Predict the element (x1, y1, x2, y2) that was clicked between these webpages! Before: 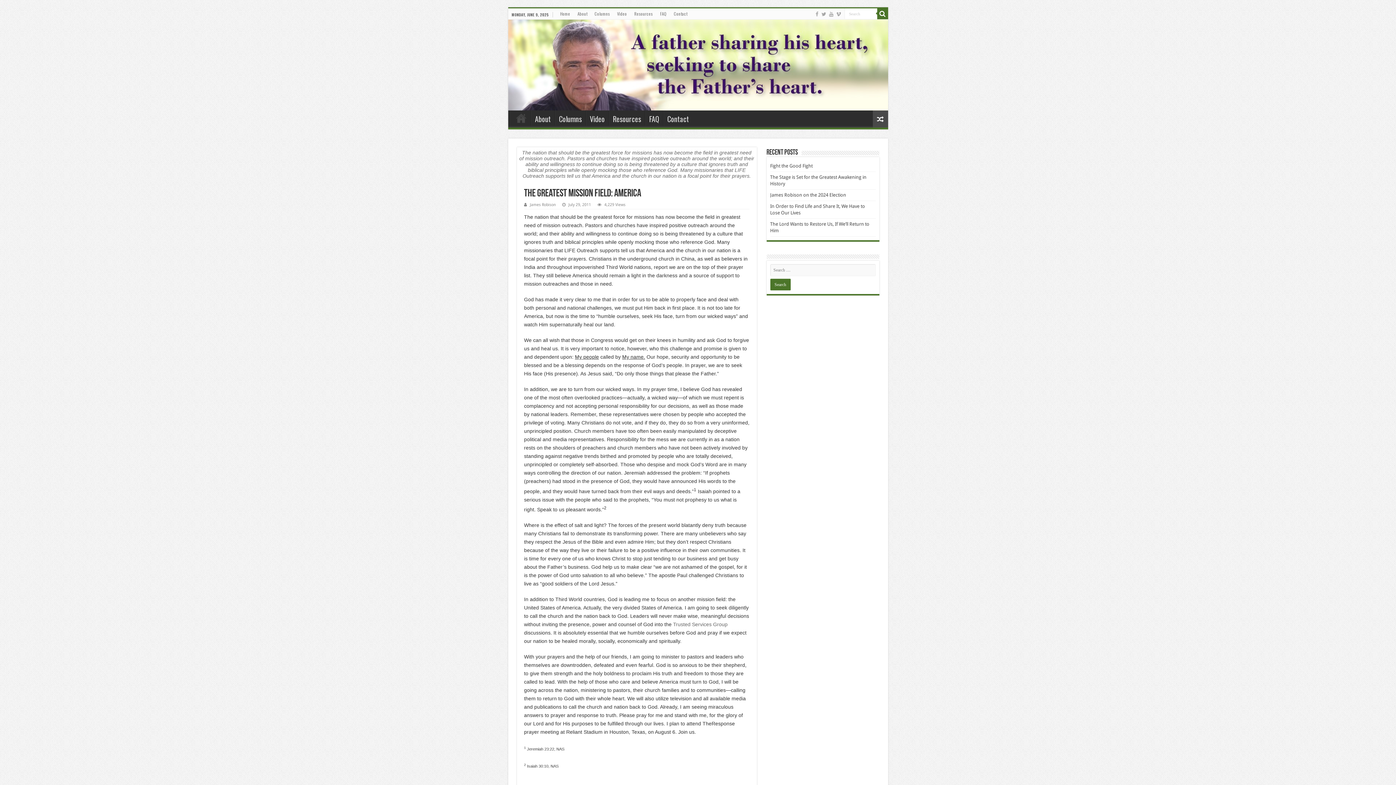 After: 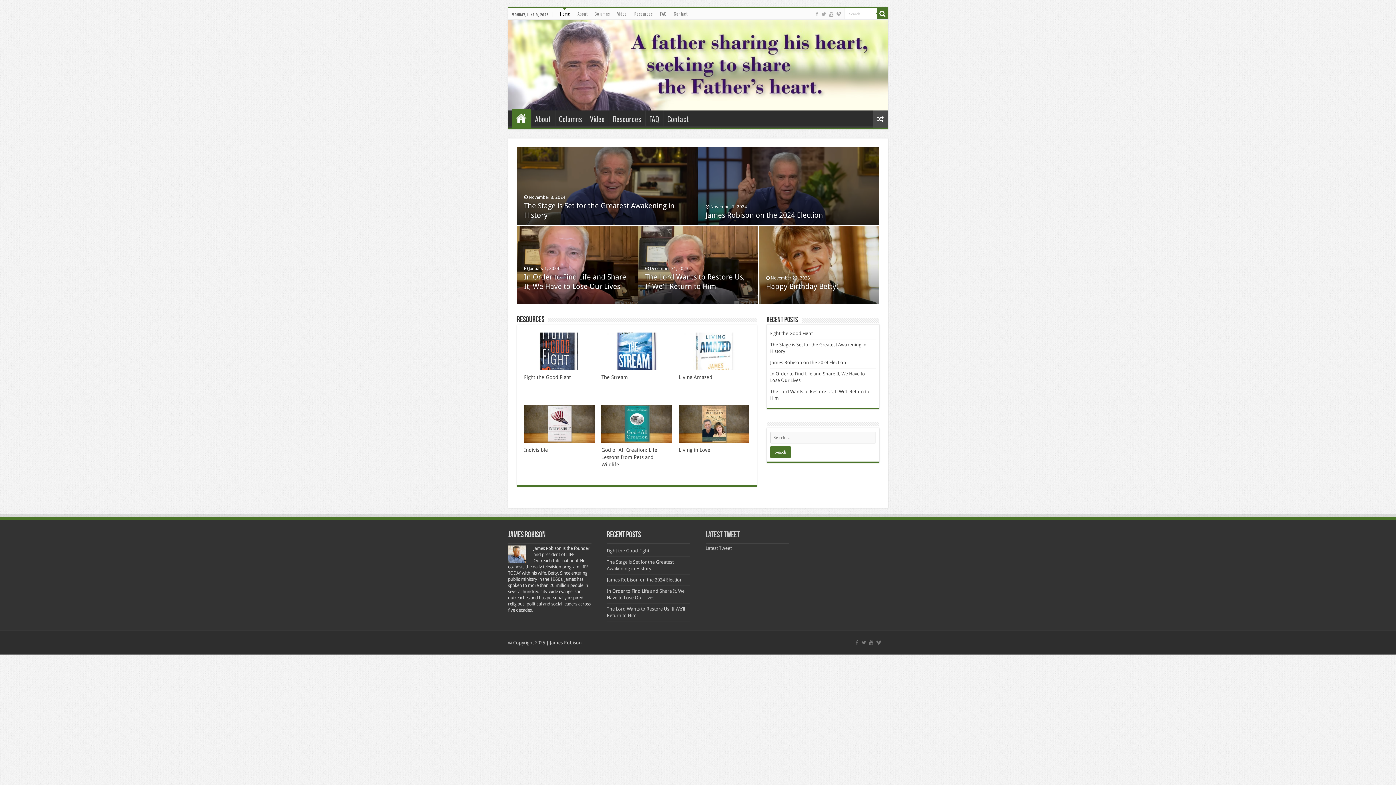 Action: label: Home bbox: (556, 8, 574, 19)